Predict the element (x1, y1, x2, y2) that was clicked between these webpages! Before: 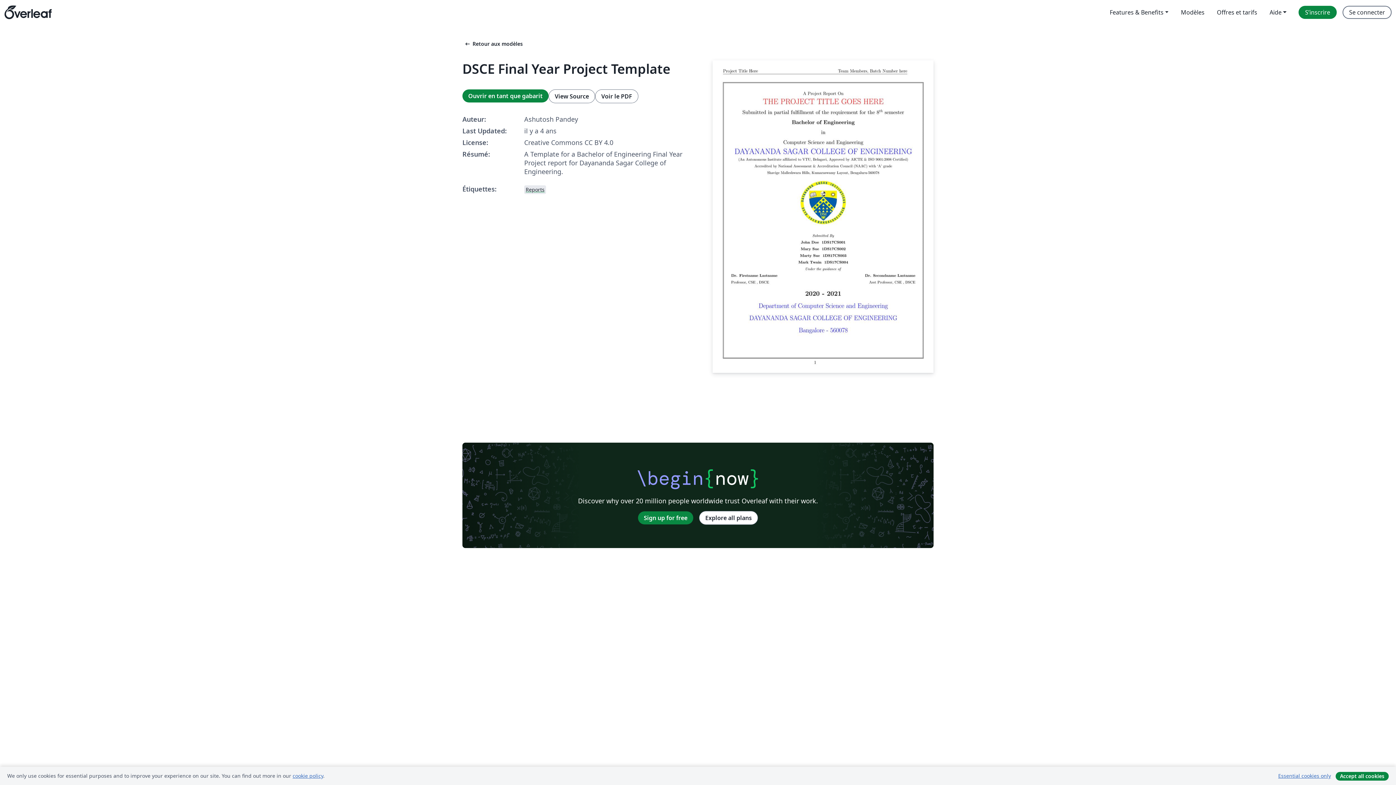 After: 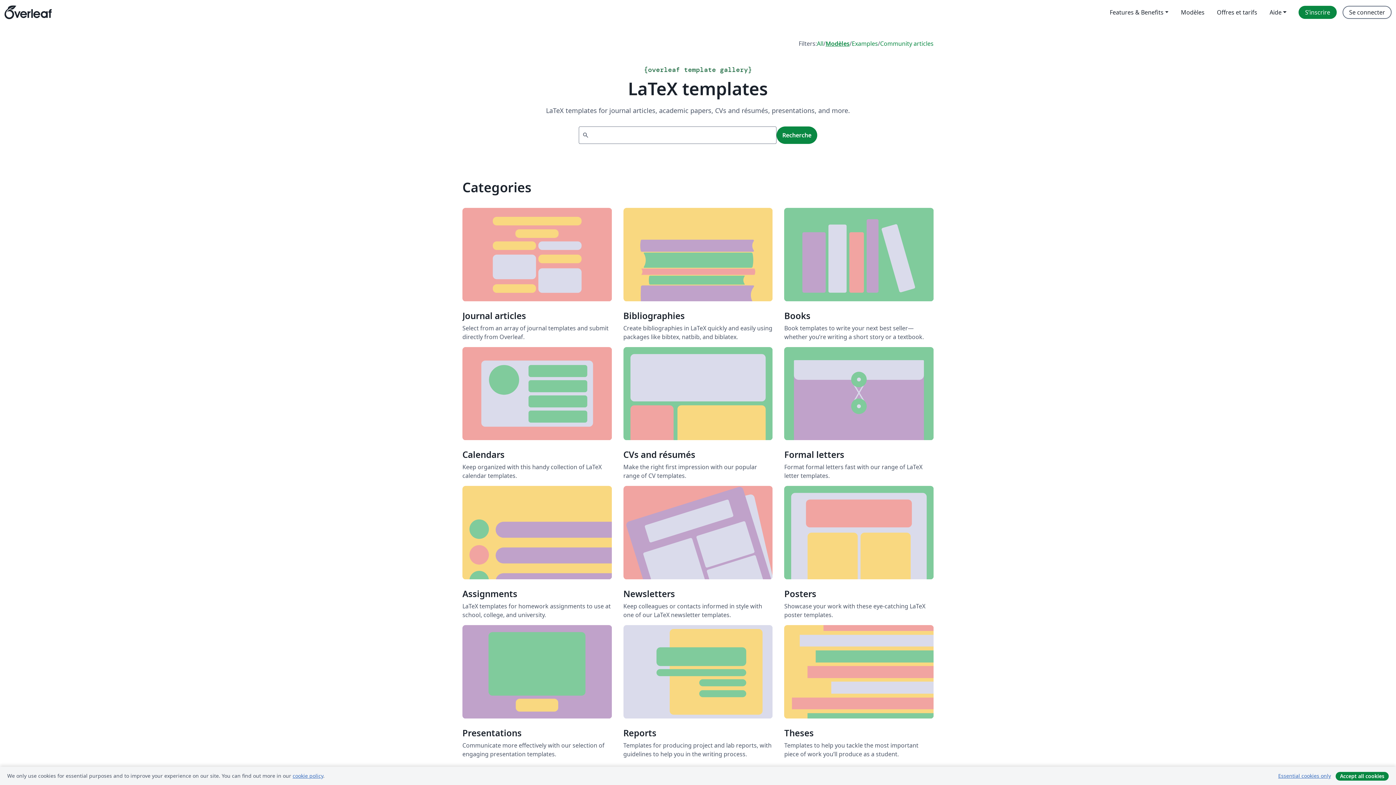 Action: label: Modèles bbox: (1175, 5, 1211, 18)